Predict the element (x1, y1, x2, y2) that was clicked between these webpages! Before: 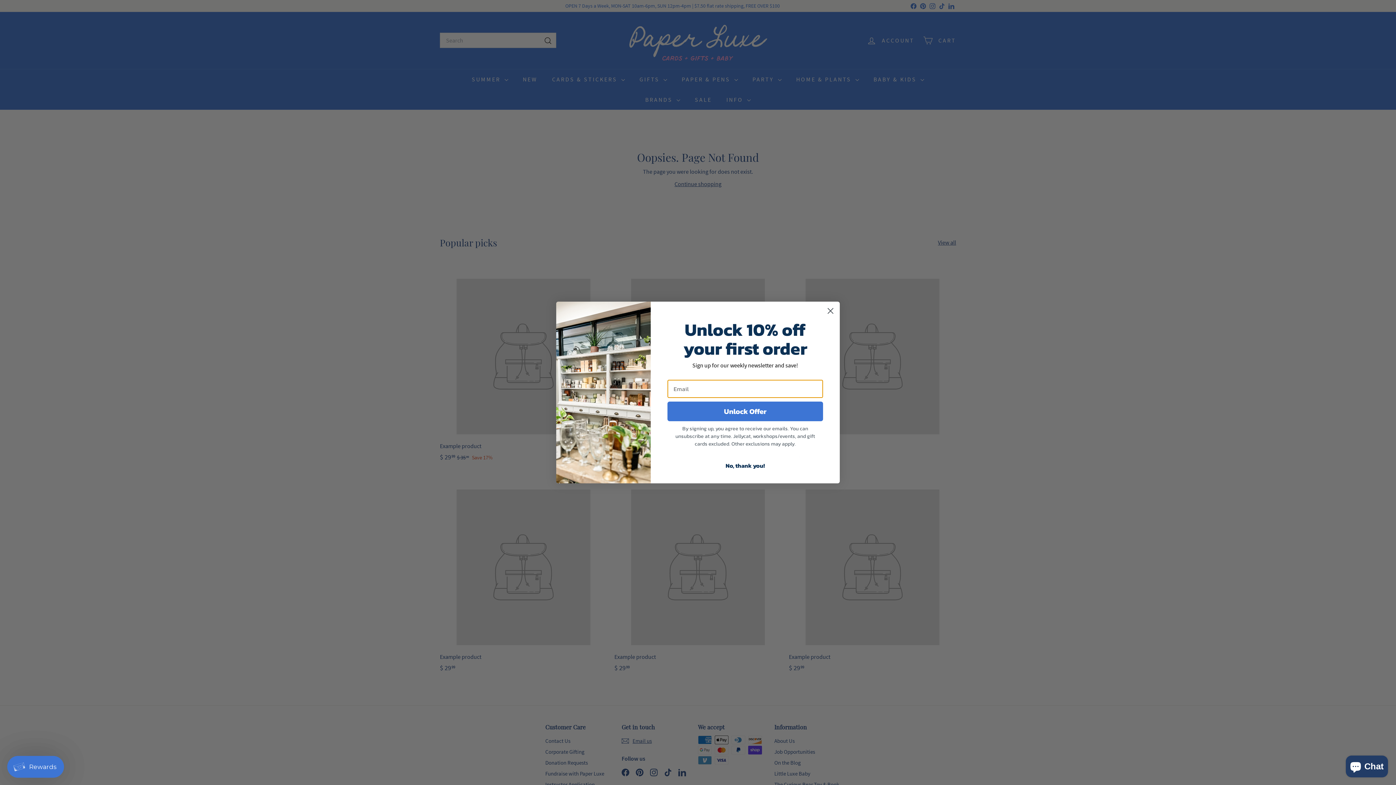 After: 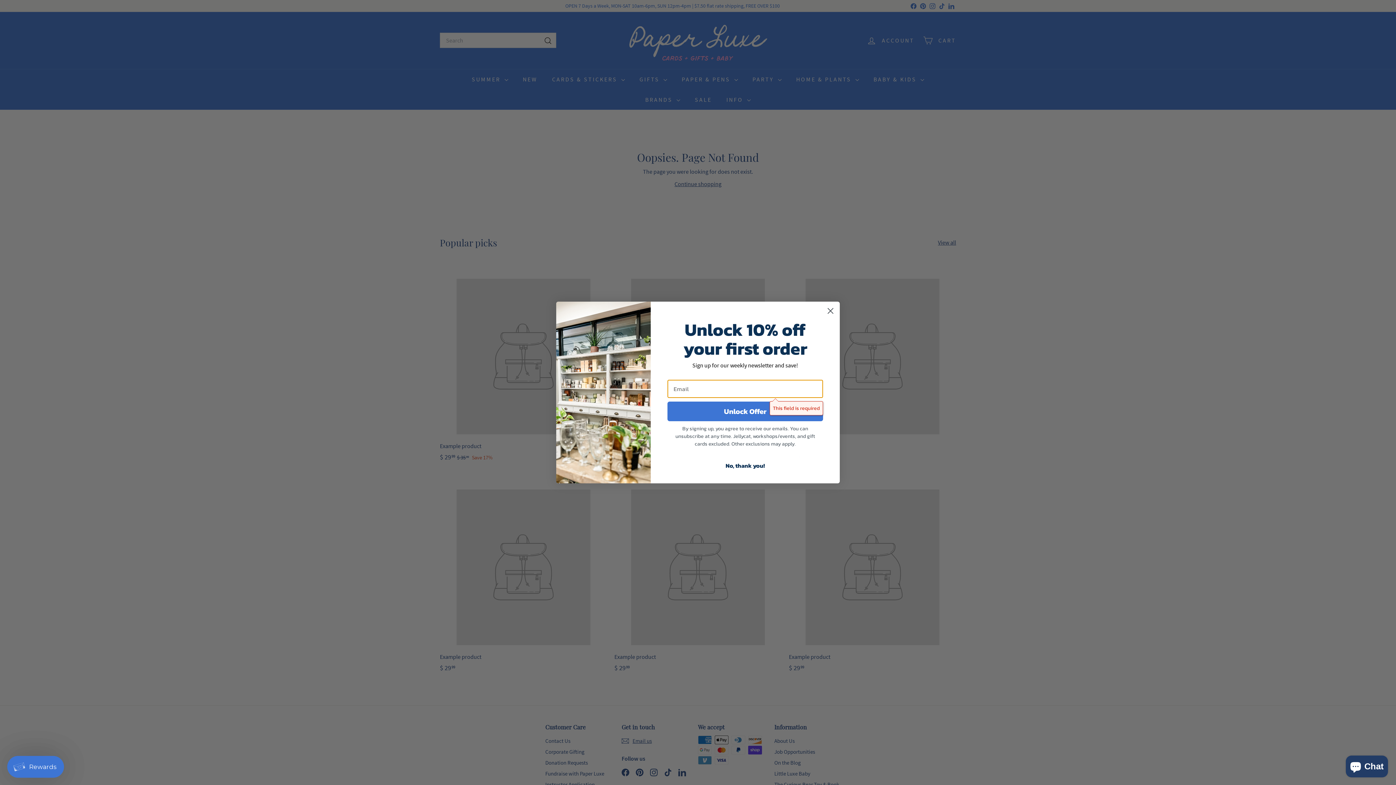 Action: label: Unlock Offer bbox: (667, 401, 823, 421)